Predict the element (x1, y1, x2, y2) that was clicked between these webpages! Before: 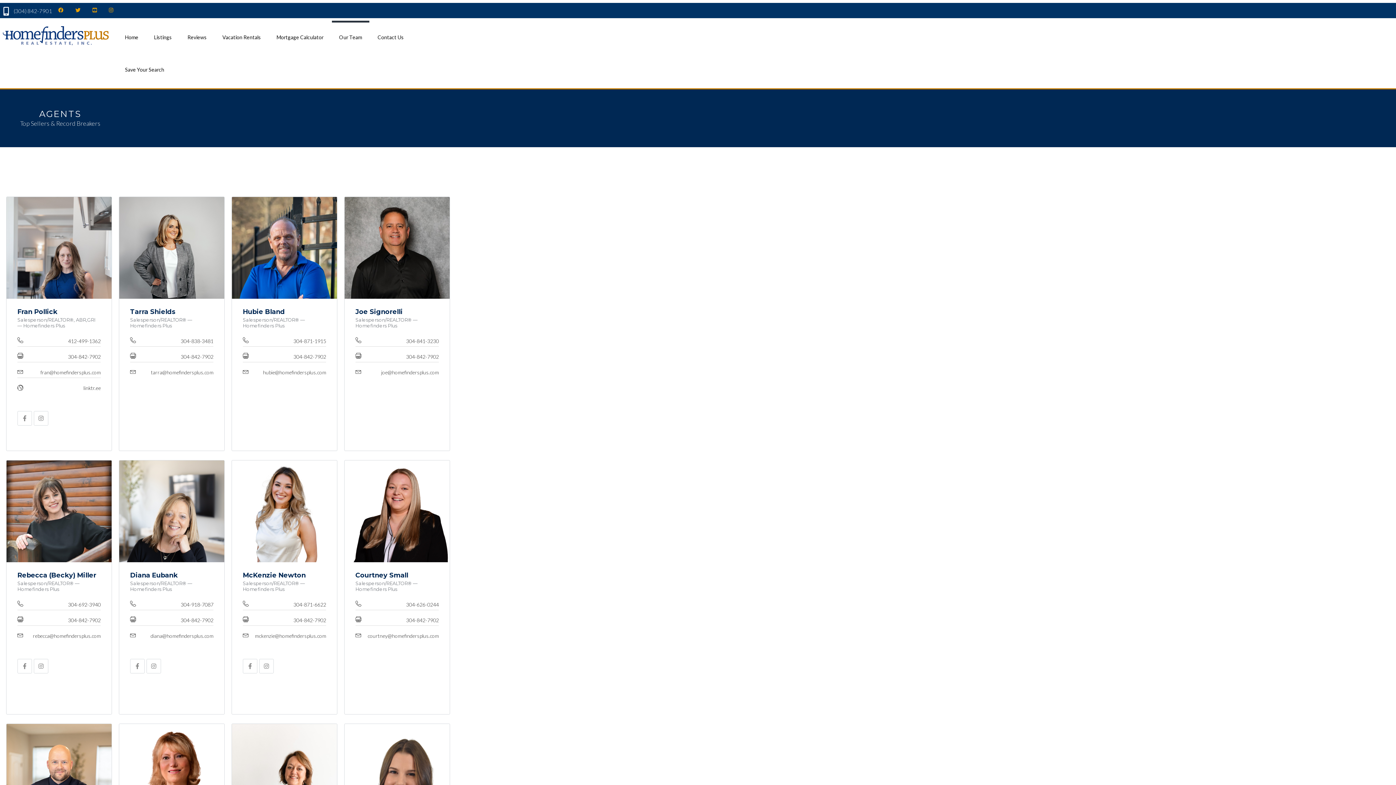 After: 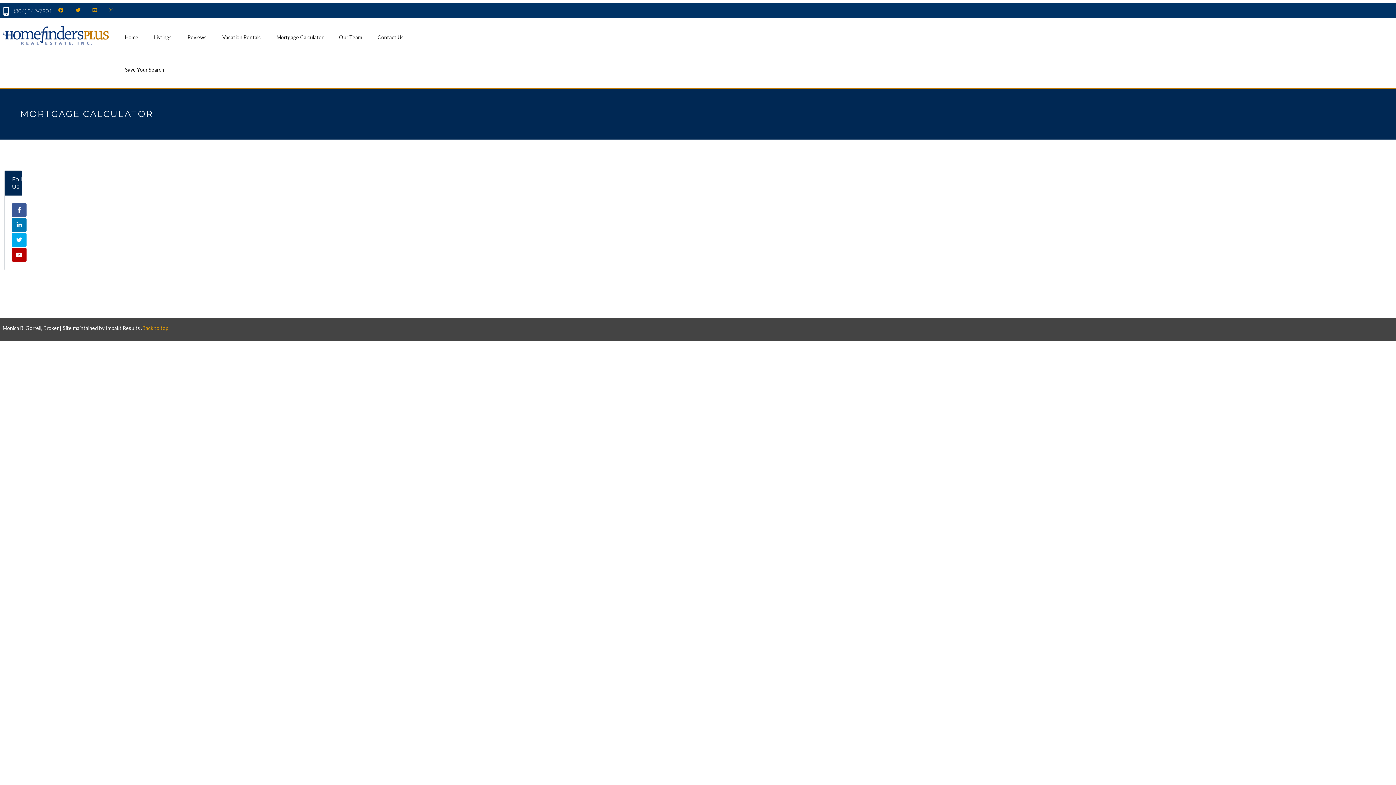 Action: bbox: (269, 20, 330, 45) label: Mortgage Calculator